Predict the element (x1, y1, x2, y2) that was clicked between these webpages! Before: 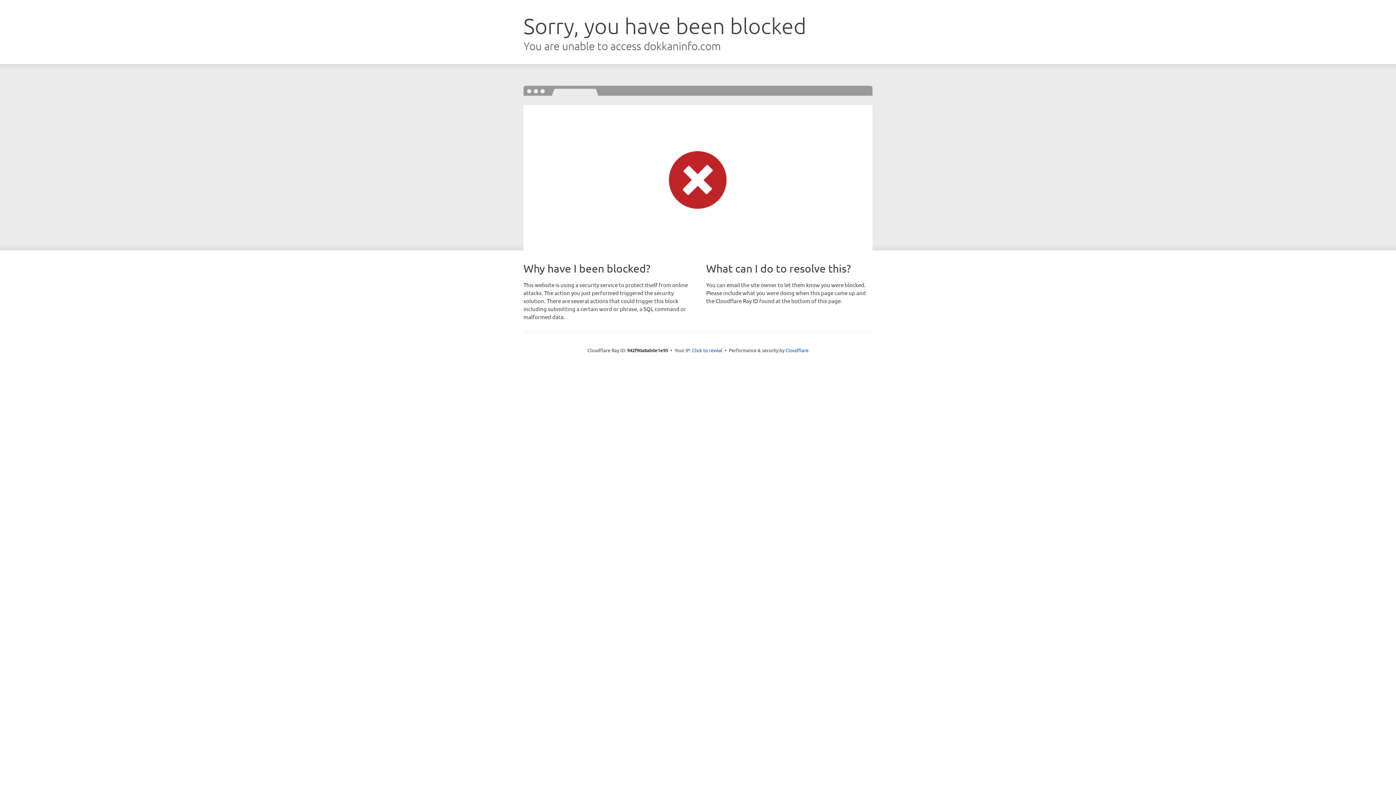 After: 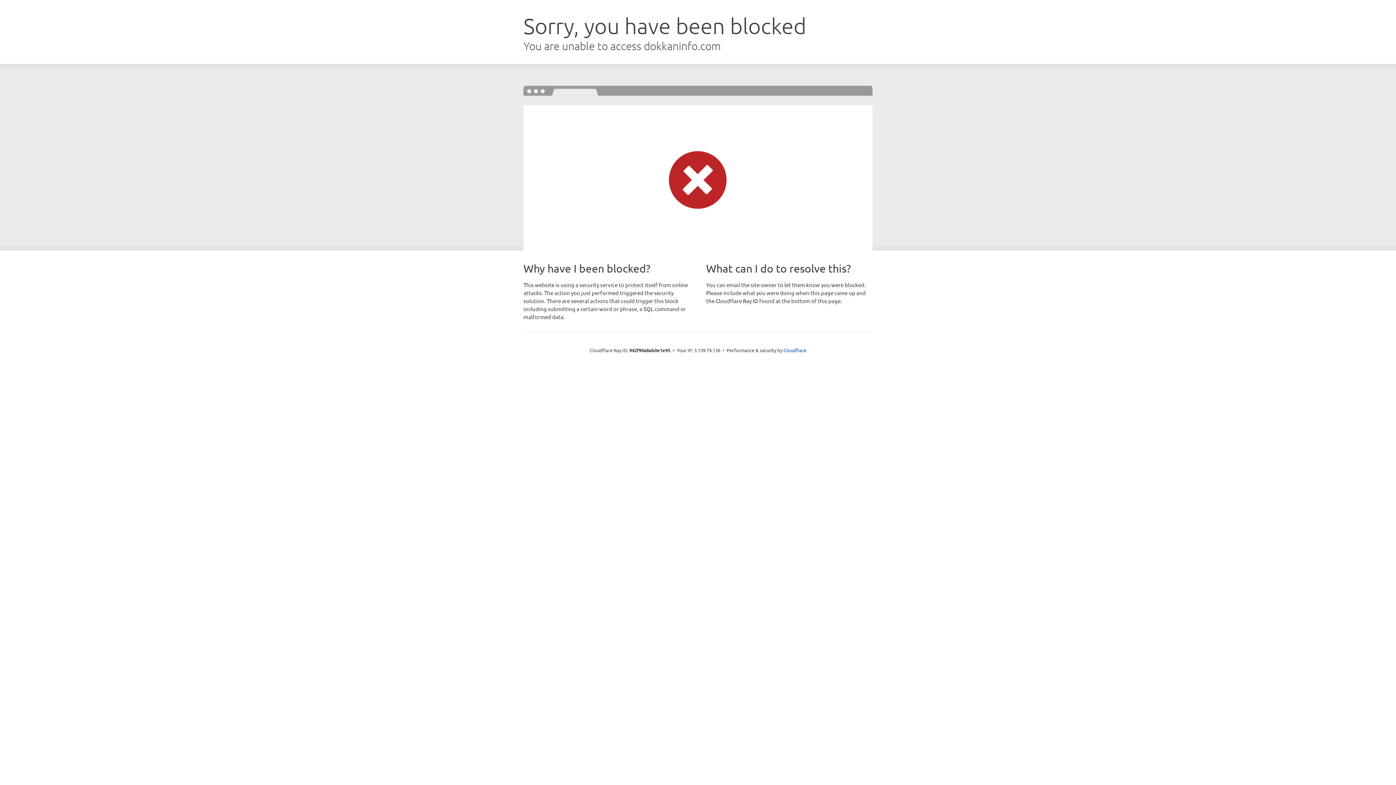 Action: label: Click to reveal bbox: (692, 346, 722, 353)